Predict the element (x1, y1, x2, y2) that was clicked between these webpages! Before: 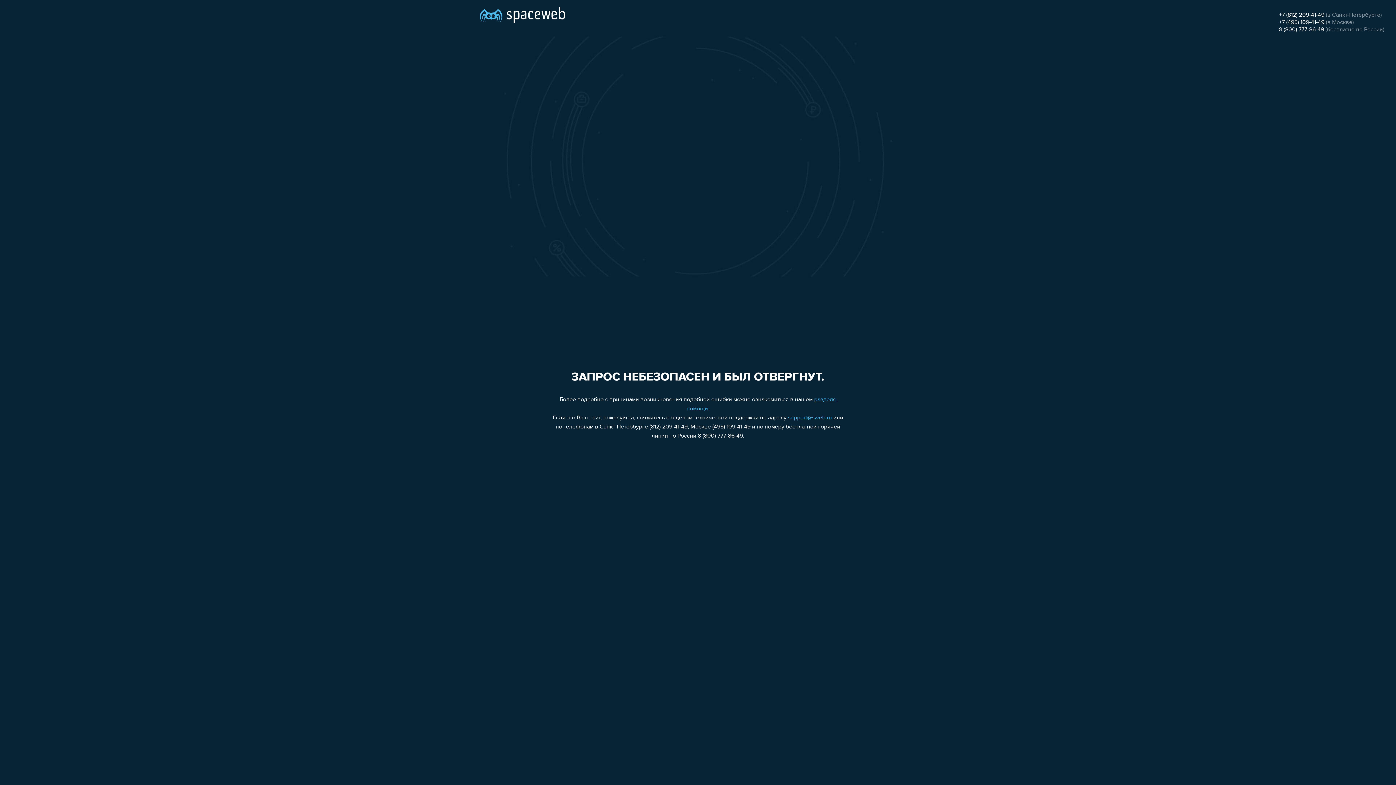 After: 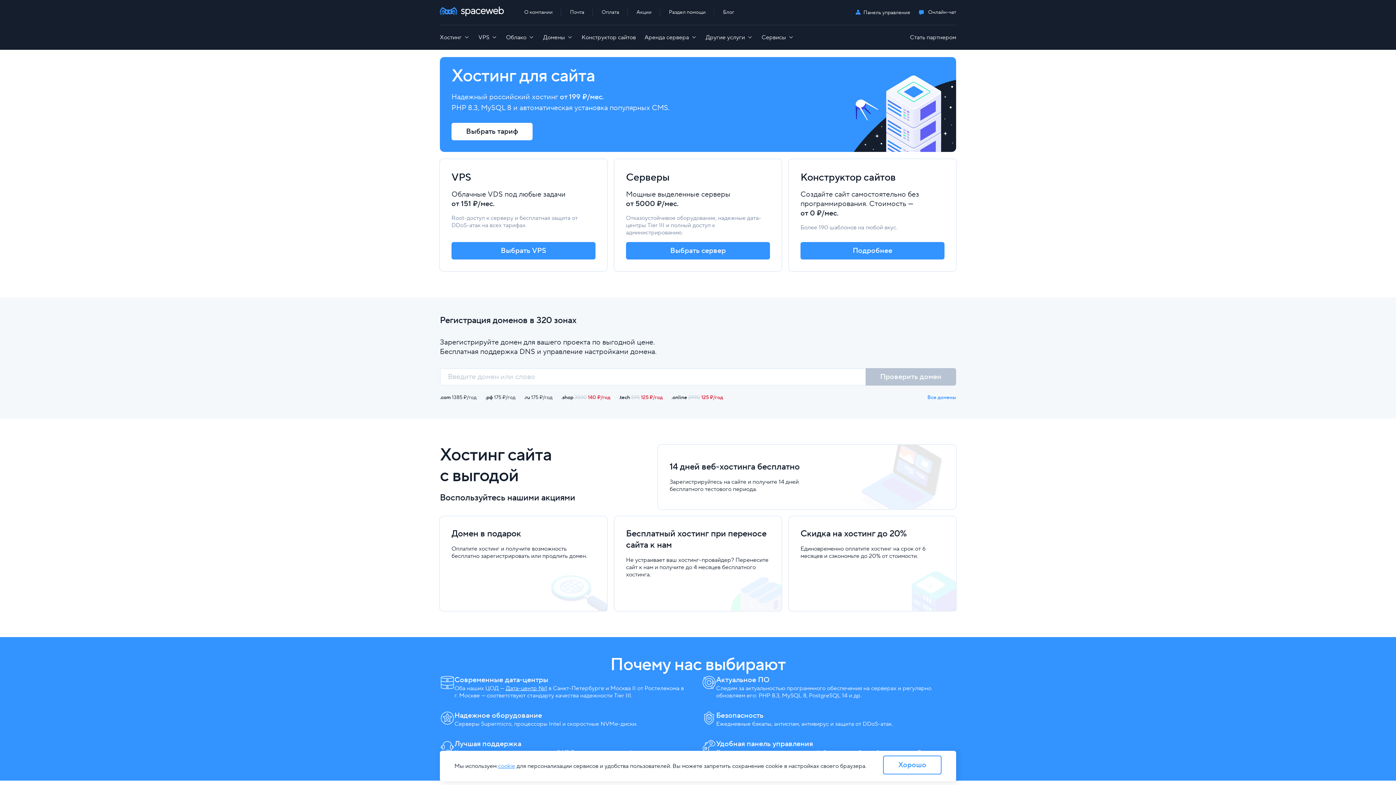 Action: bbox: (480, 0, 565, 25)